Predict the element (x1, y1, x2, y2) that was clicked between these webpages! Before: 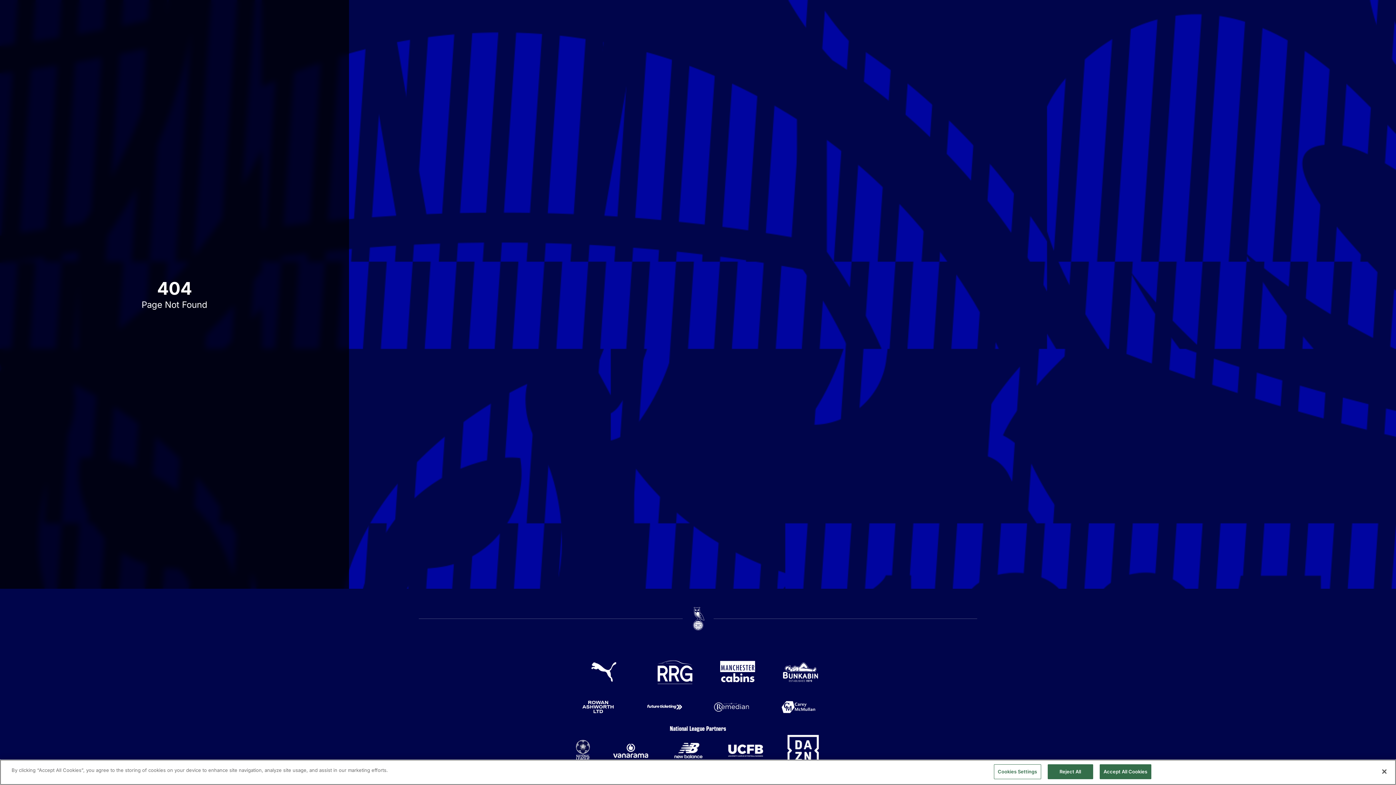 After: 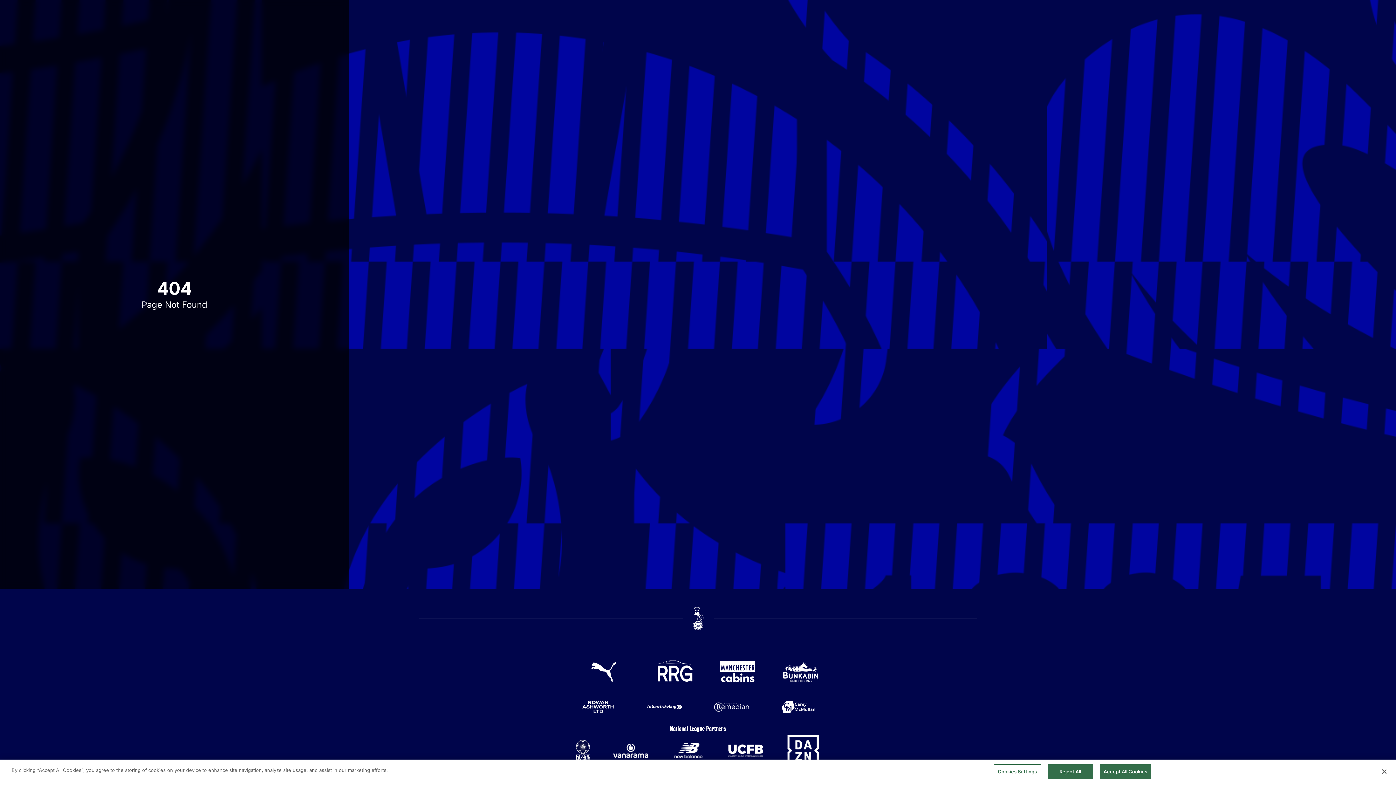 Action: bbox: (619, 654, 707, 689)